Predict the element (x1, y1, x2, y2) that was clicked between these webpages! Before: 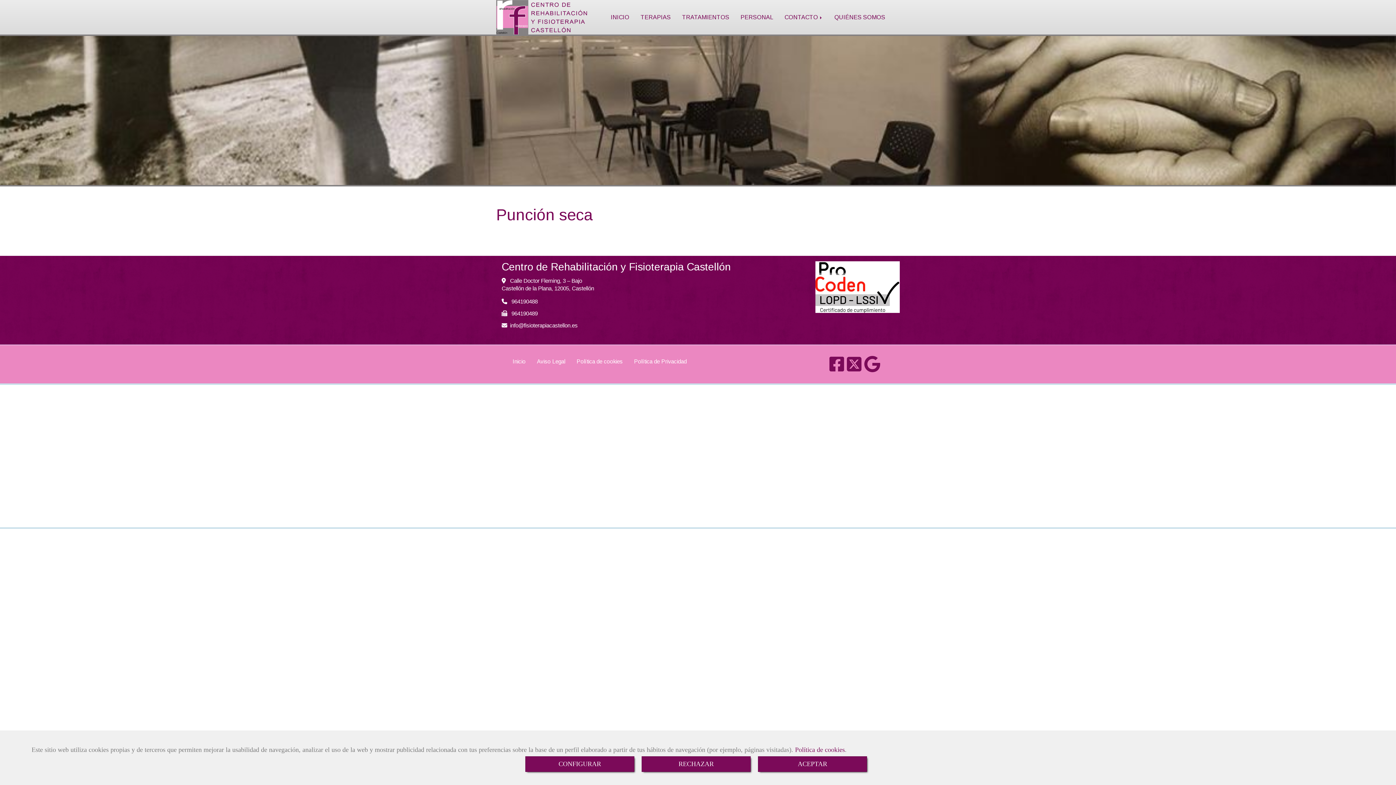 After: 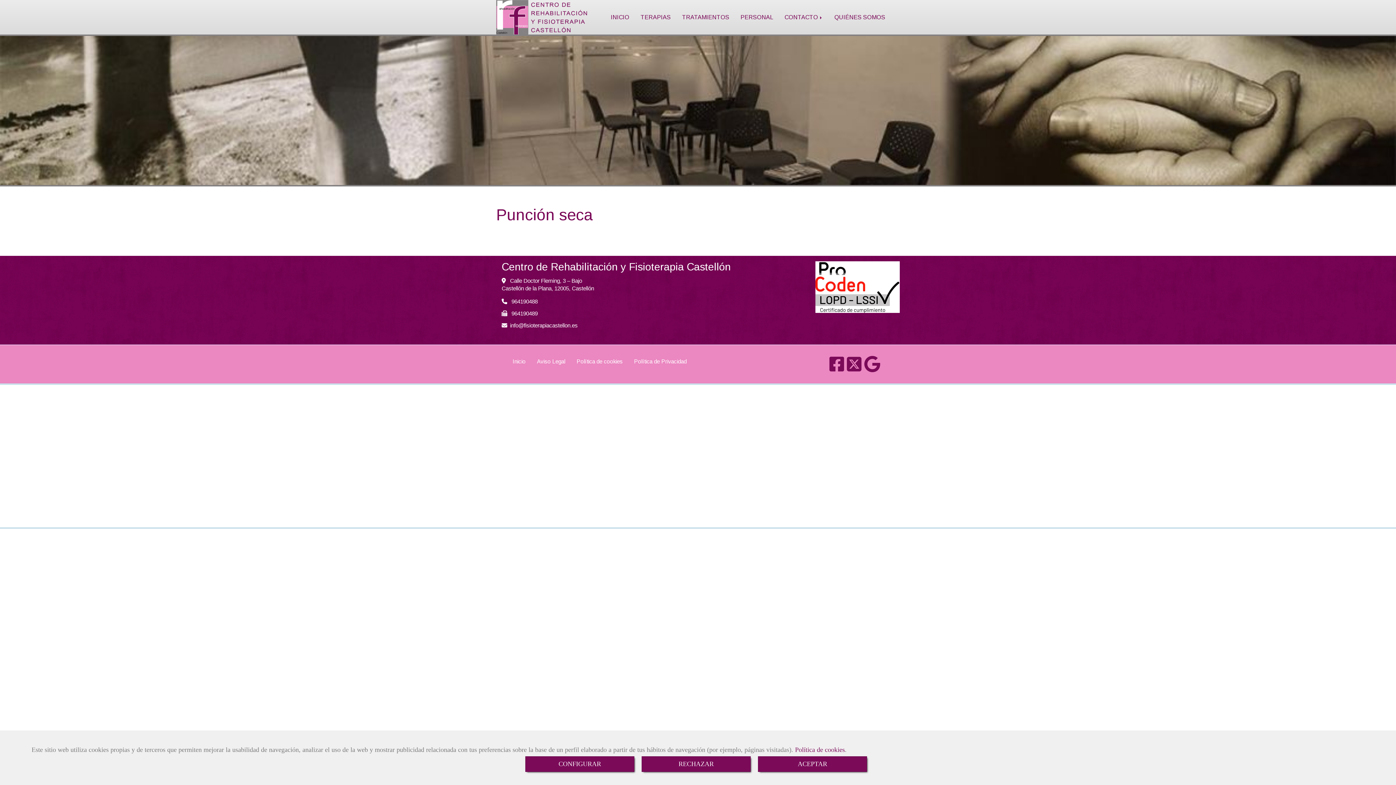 Action: label: Google Business Profile bbox: (864, 365, 880, 371)